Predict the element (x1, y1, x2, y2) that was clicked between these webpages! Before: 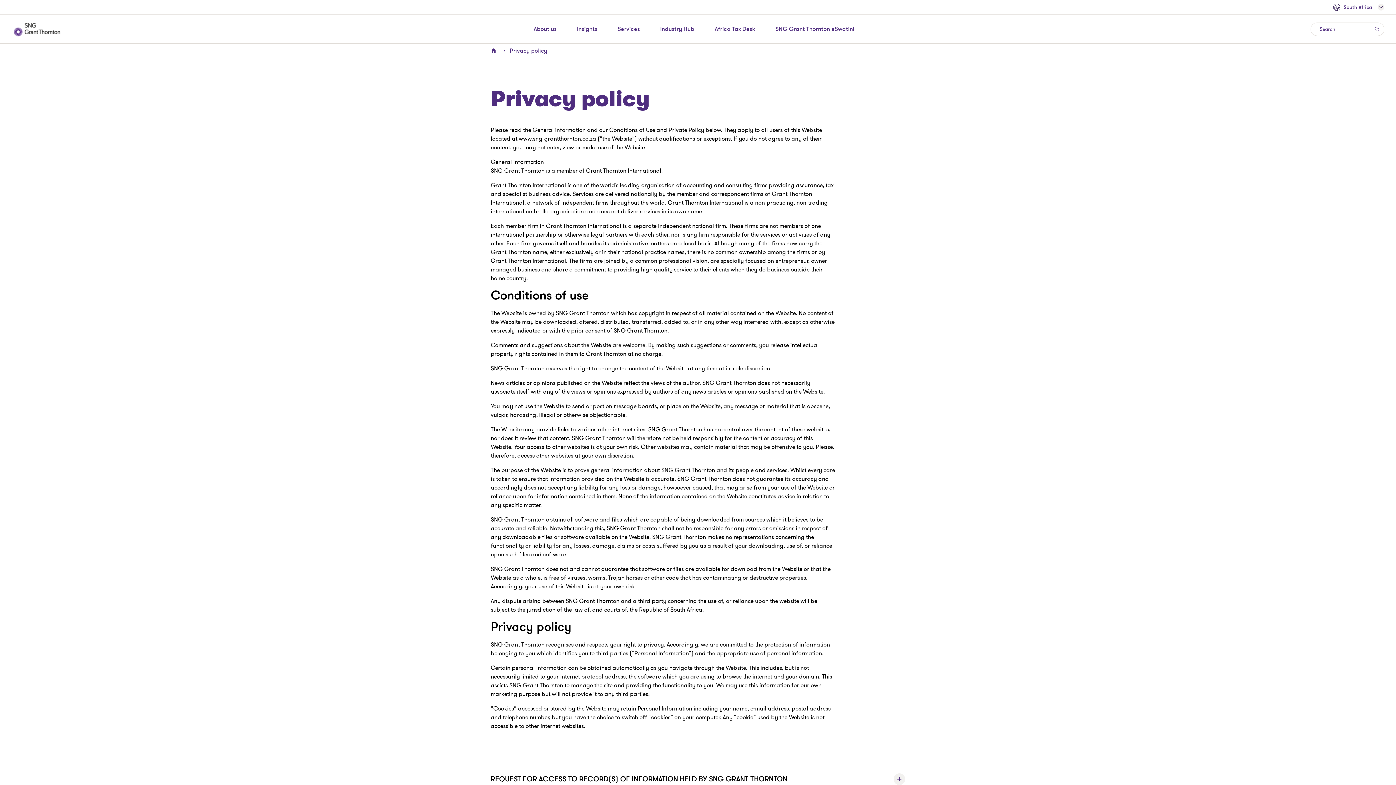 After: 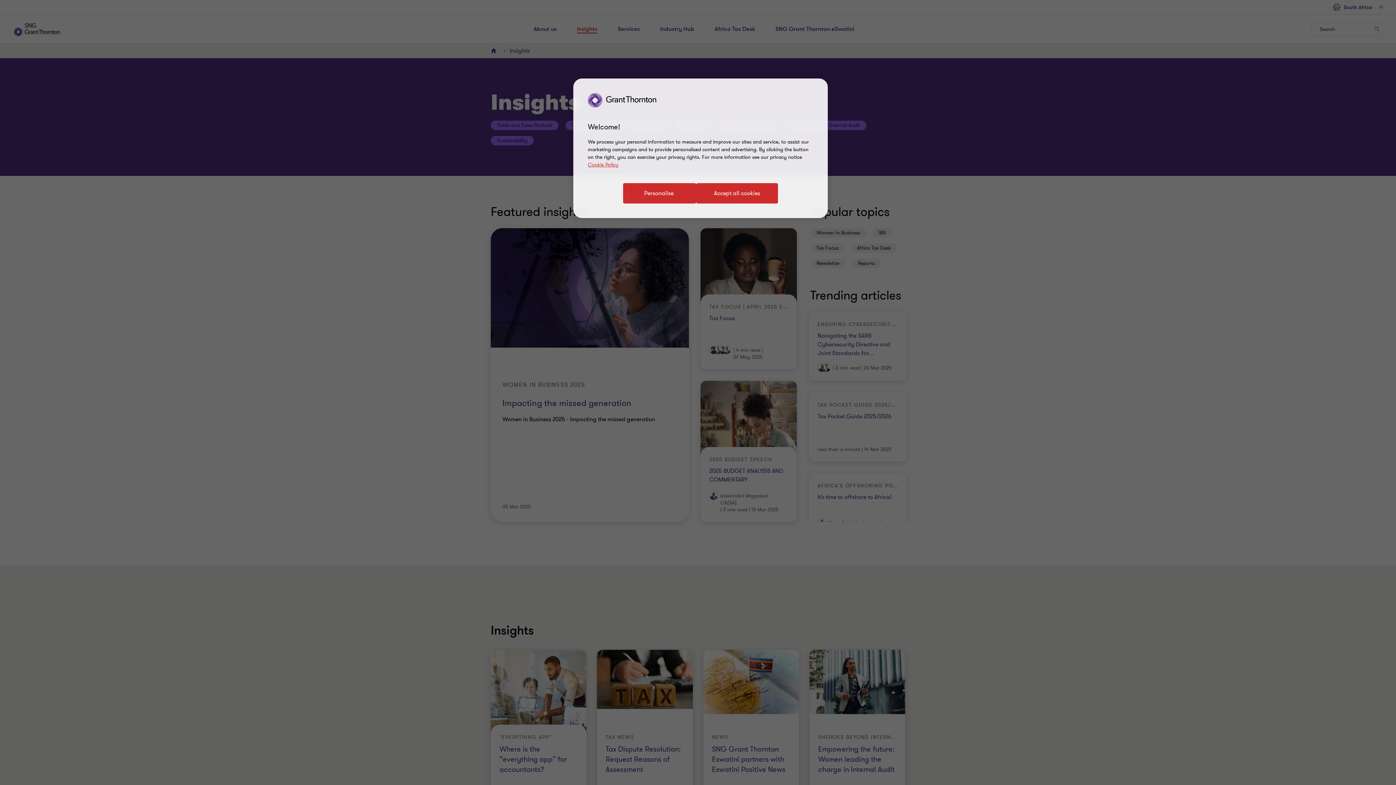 Action: label: Insights bbox: (577, 24, 597, 33)